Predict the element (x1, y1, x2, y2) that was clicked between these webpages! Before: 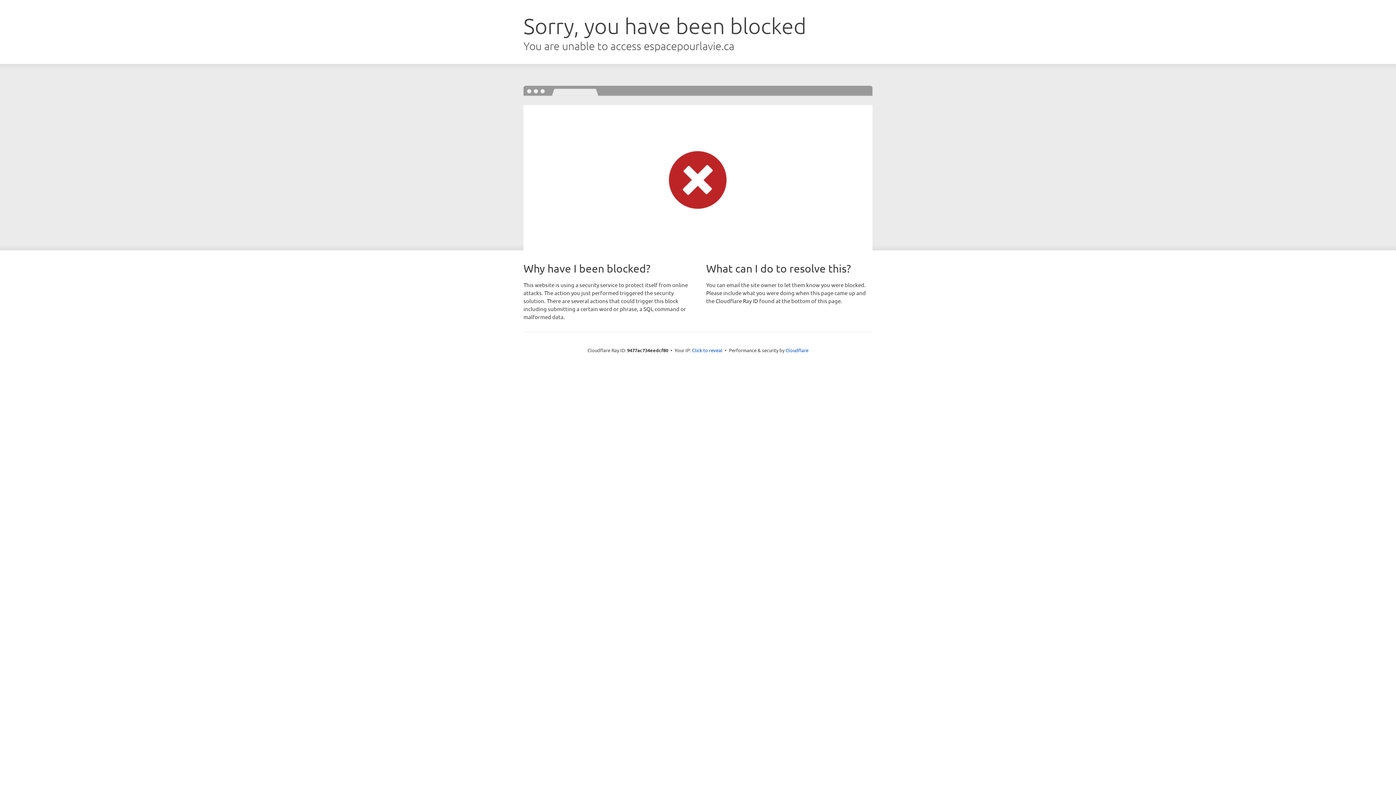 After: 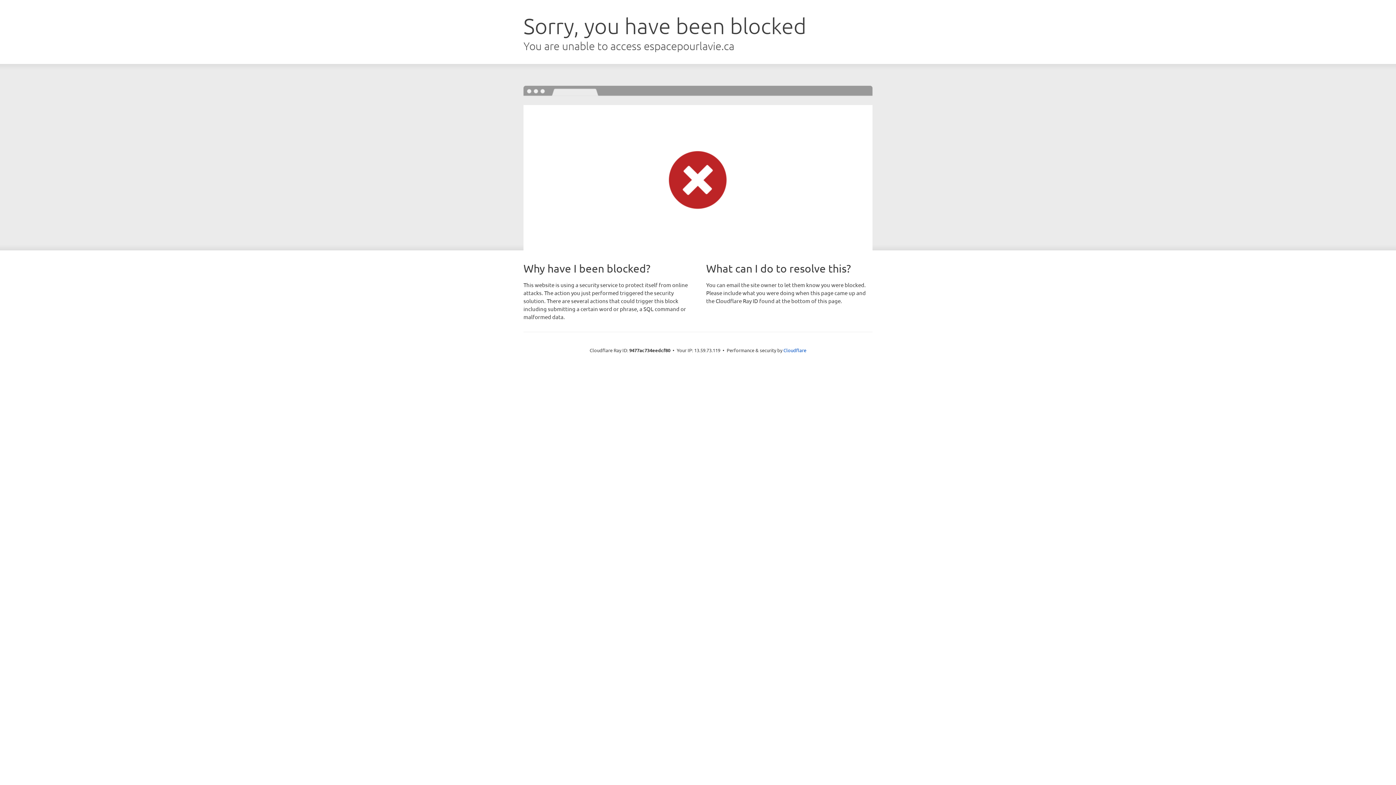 Action: bbox: (692, 346, 722, 353) label: Click to reveal